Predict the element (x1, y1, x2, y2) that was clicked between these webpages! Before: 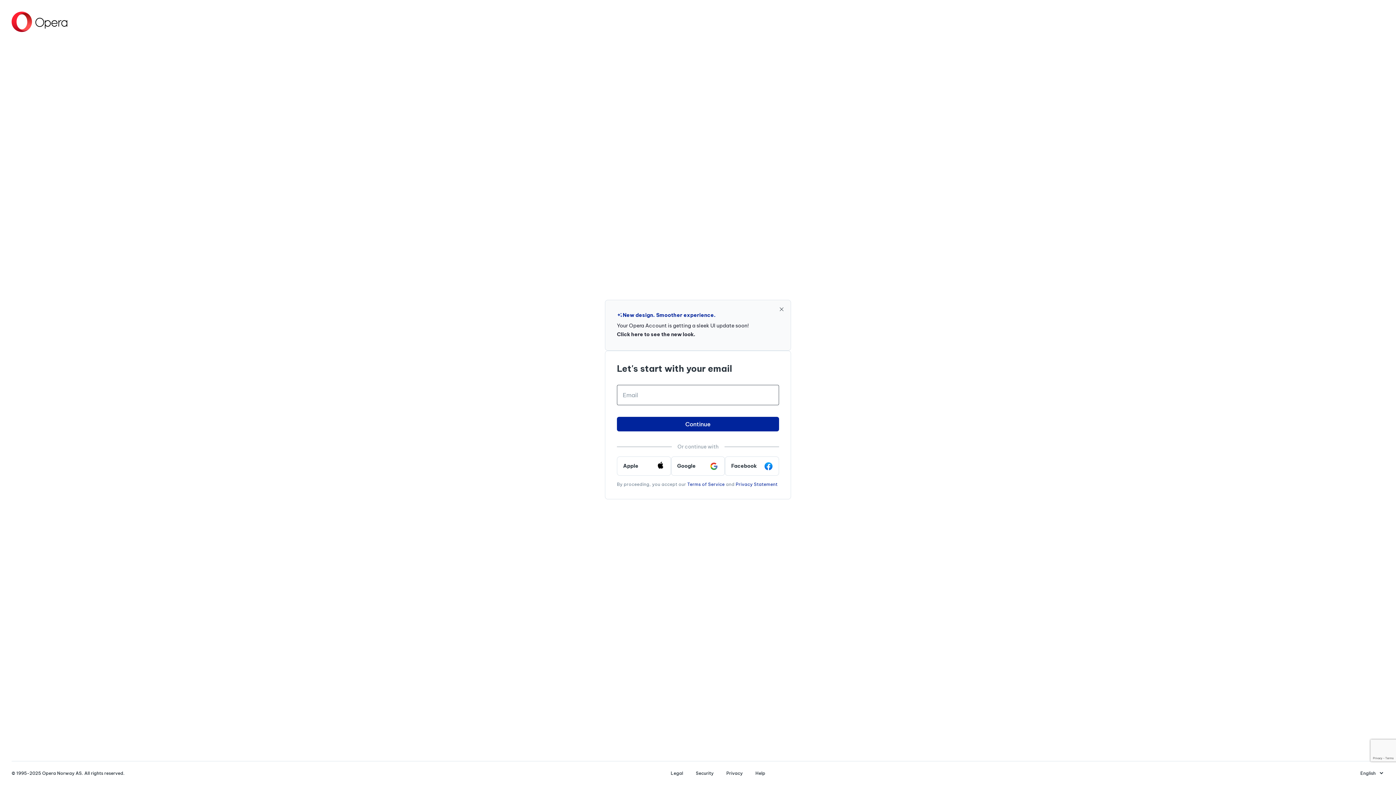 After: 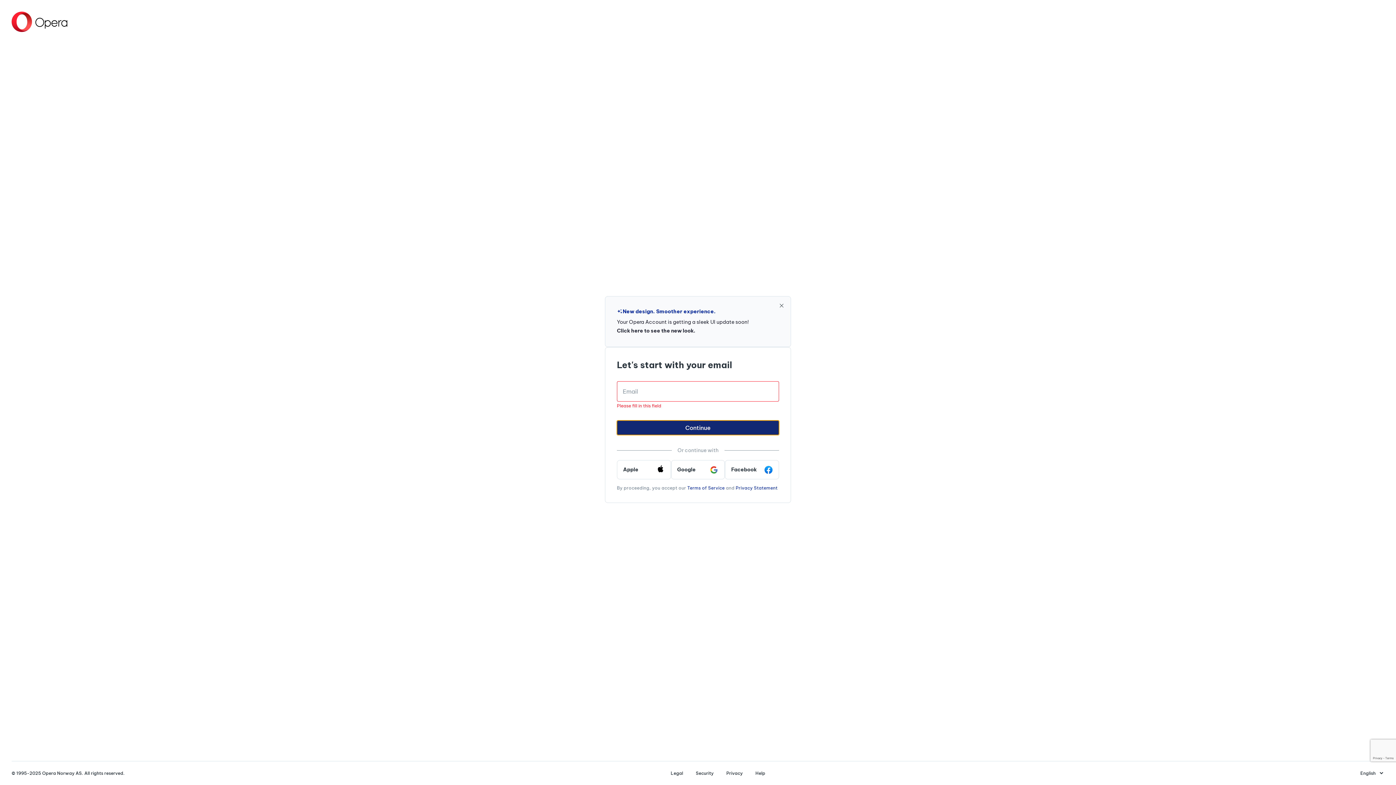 Action: bbox: (617, 416, 779, 431) label: Continue